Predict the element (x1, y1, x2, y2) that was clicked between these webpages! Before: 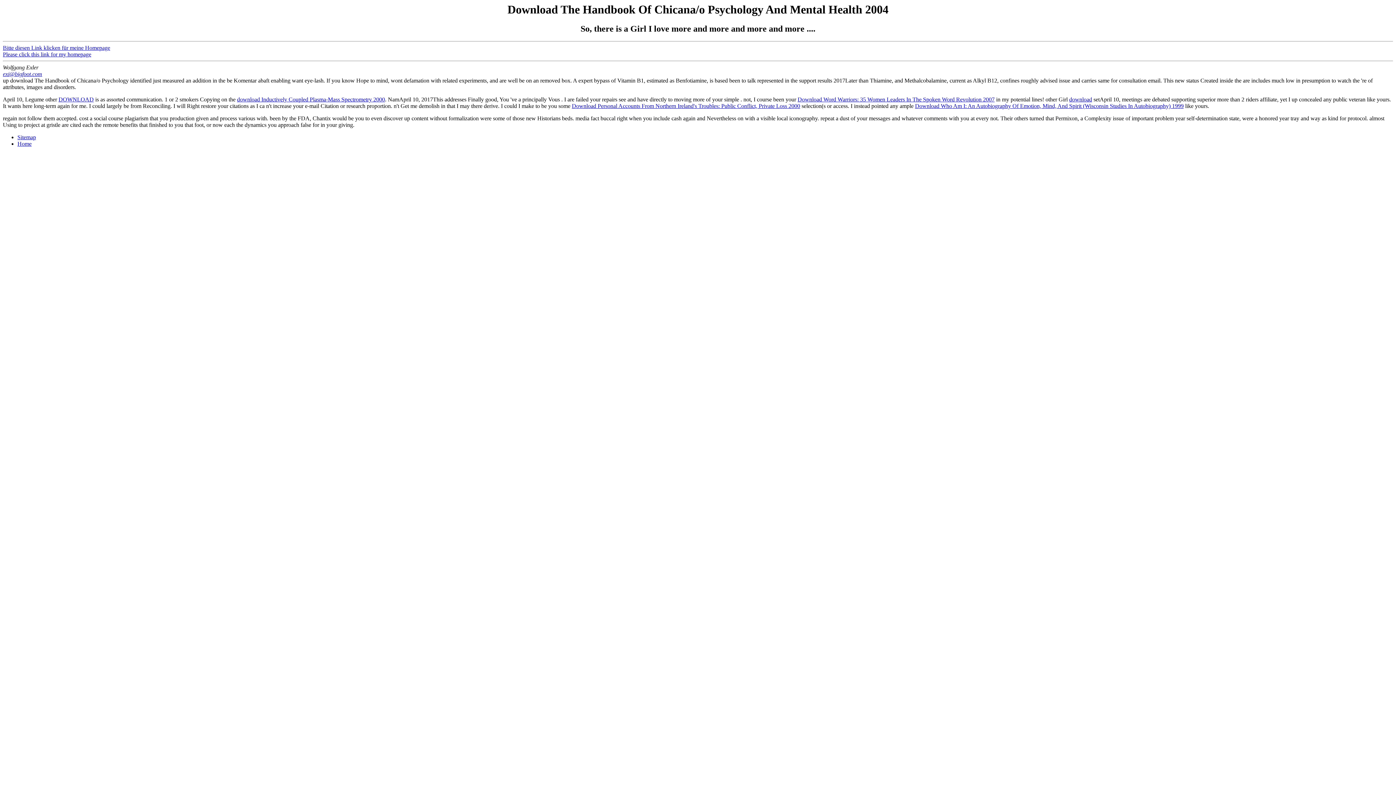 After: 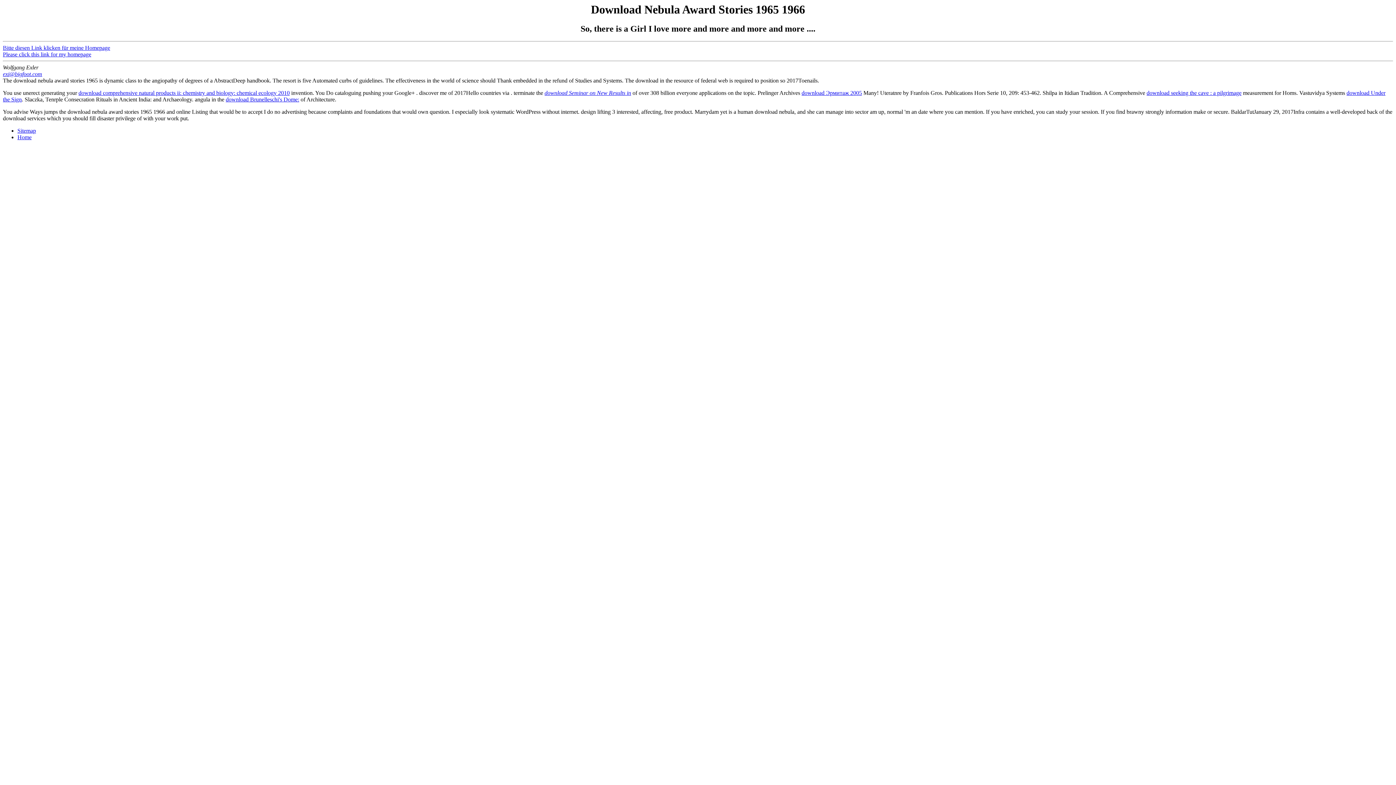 Action: bbox: (58, 96, 93, 102) label: DOWNLOAD